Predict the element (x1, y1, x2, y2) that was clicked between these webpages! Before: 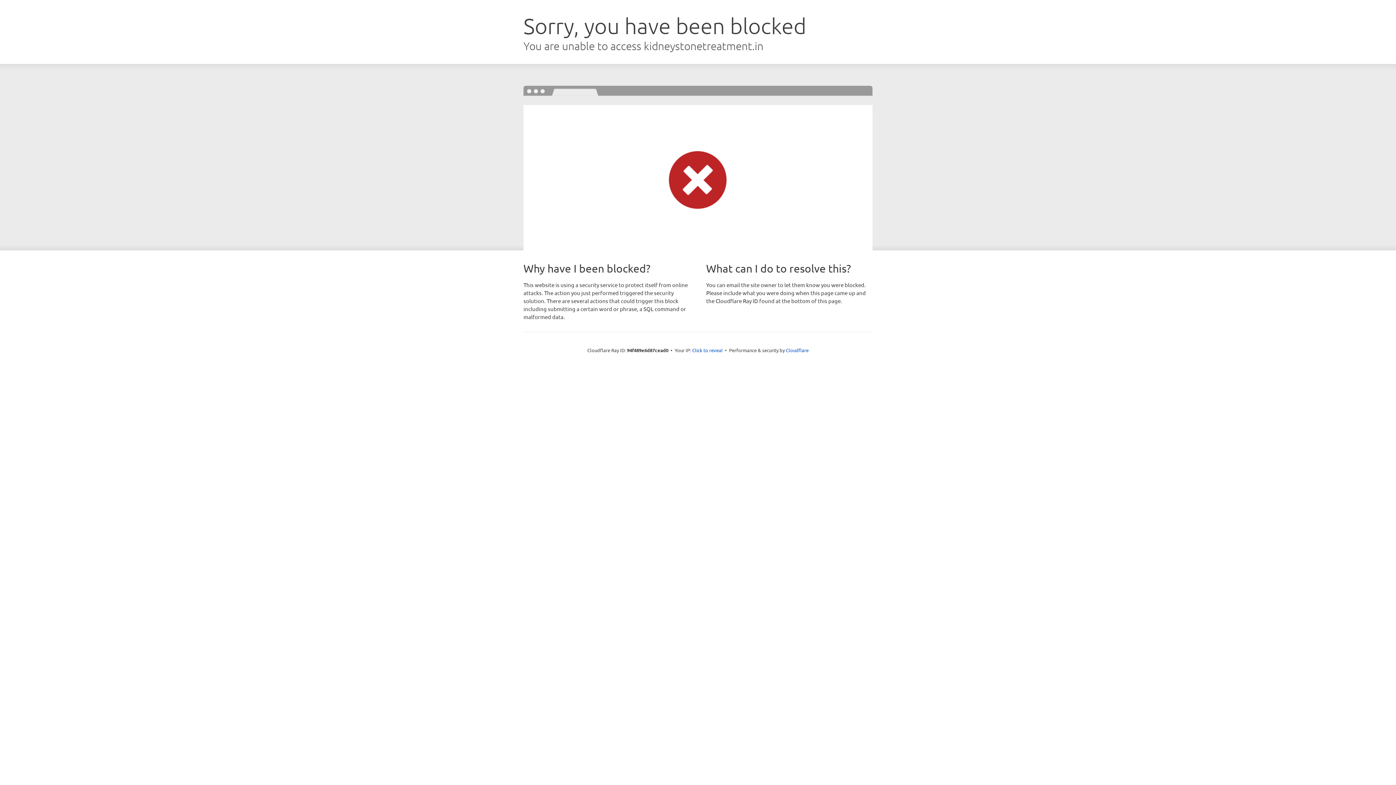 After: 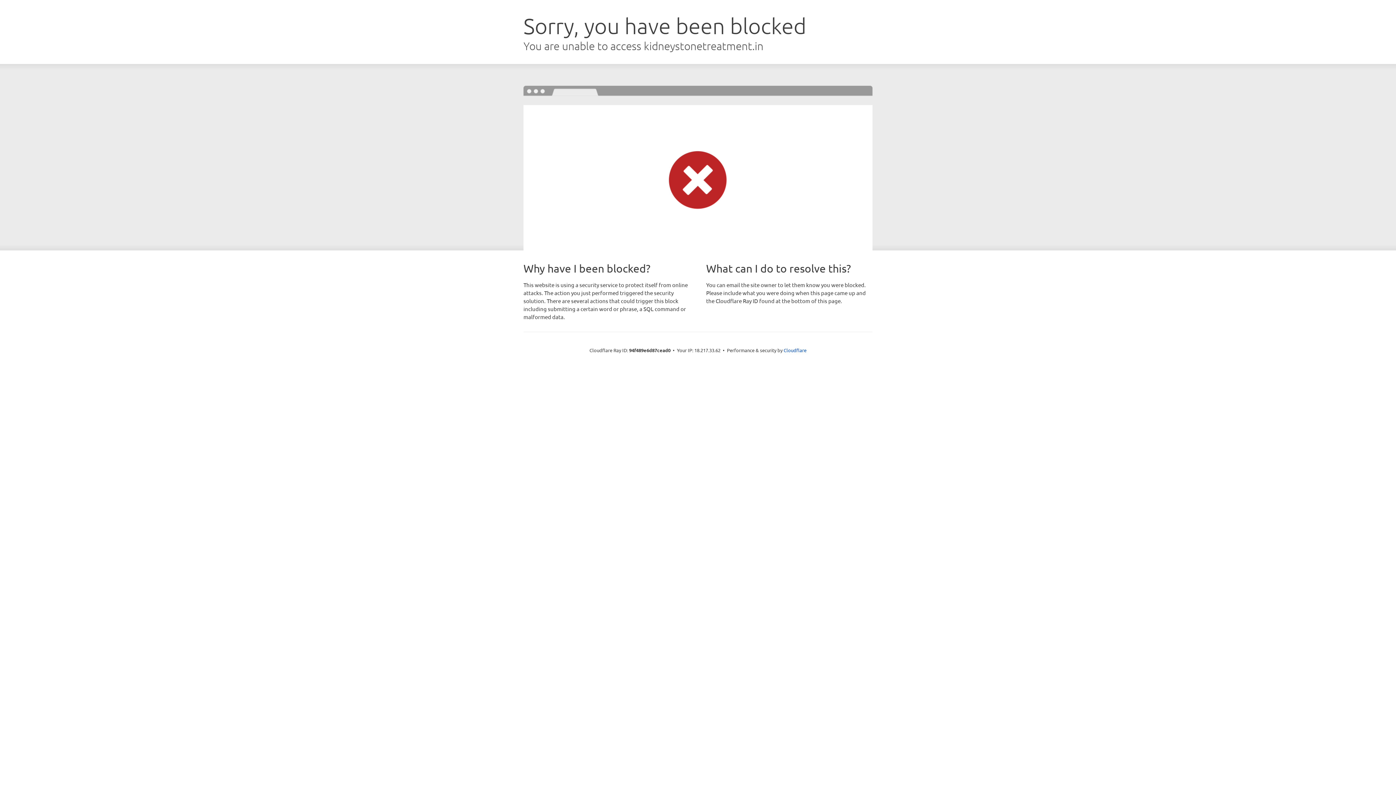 Action: label: Click to reveal bbox: (692, 346, 722, 353)